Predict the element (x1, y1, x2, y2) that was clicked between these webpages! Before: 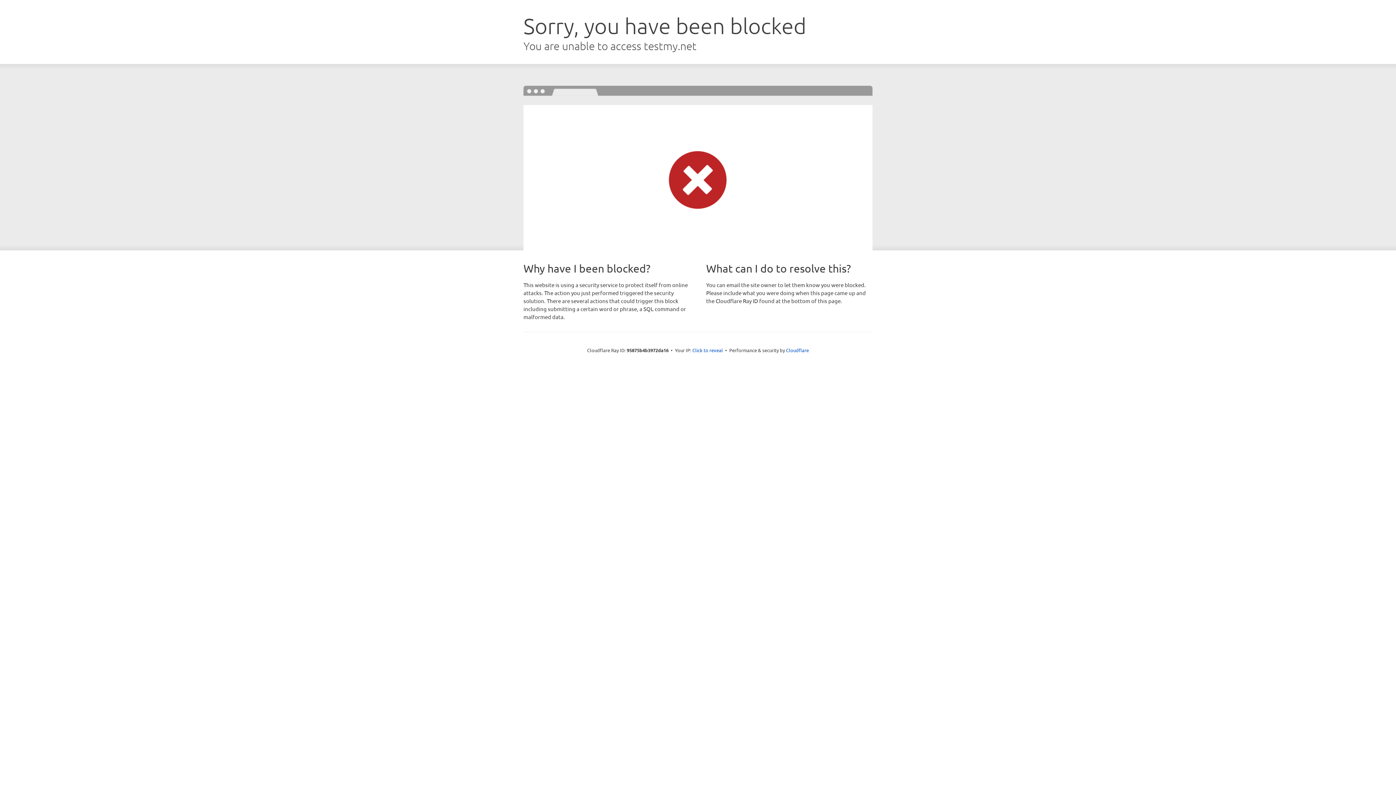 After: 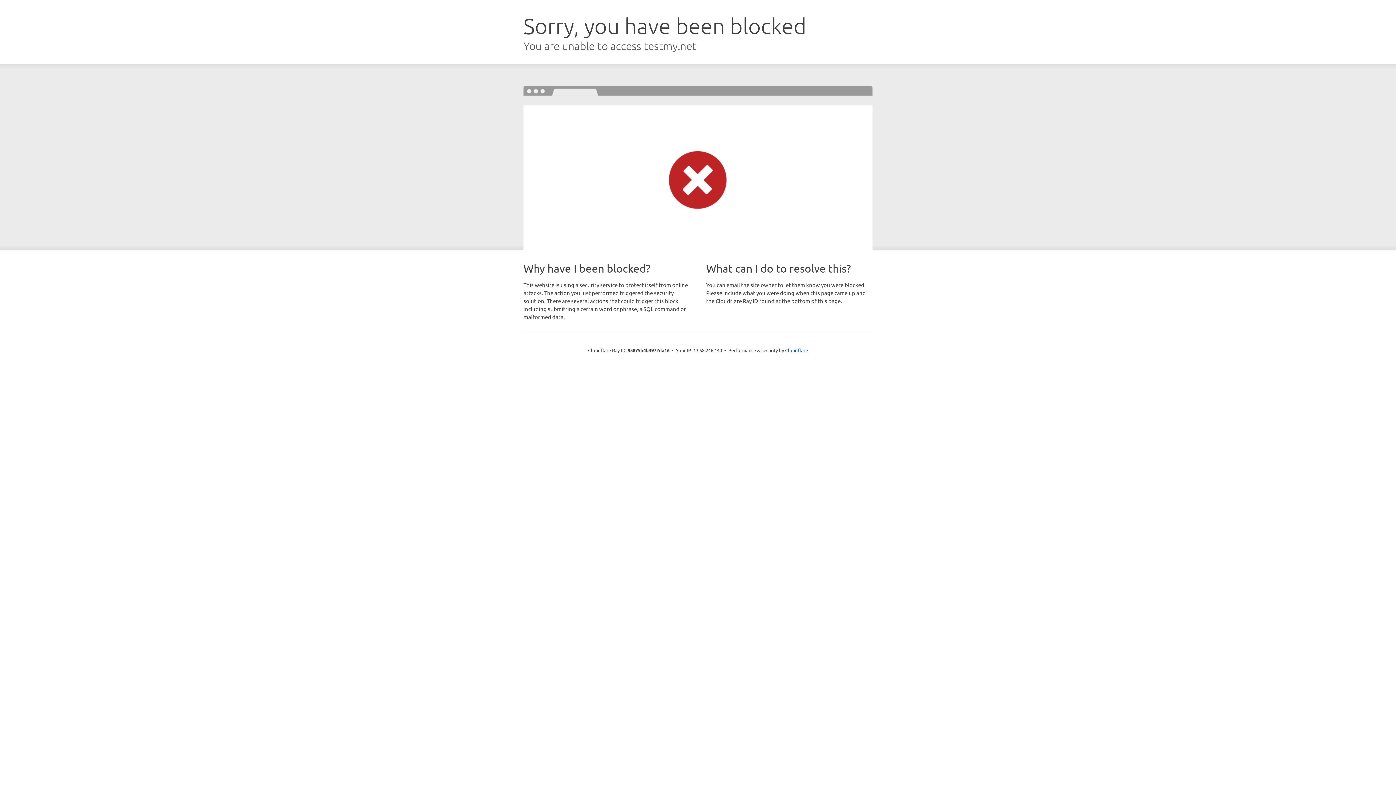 Action: bbox: (692, 346, 723, 353) label: Click to reveal